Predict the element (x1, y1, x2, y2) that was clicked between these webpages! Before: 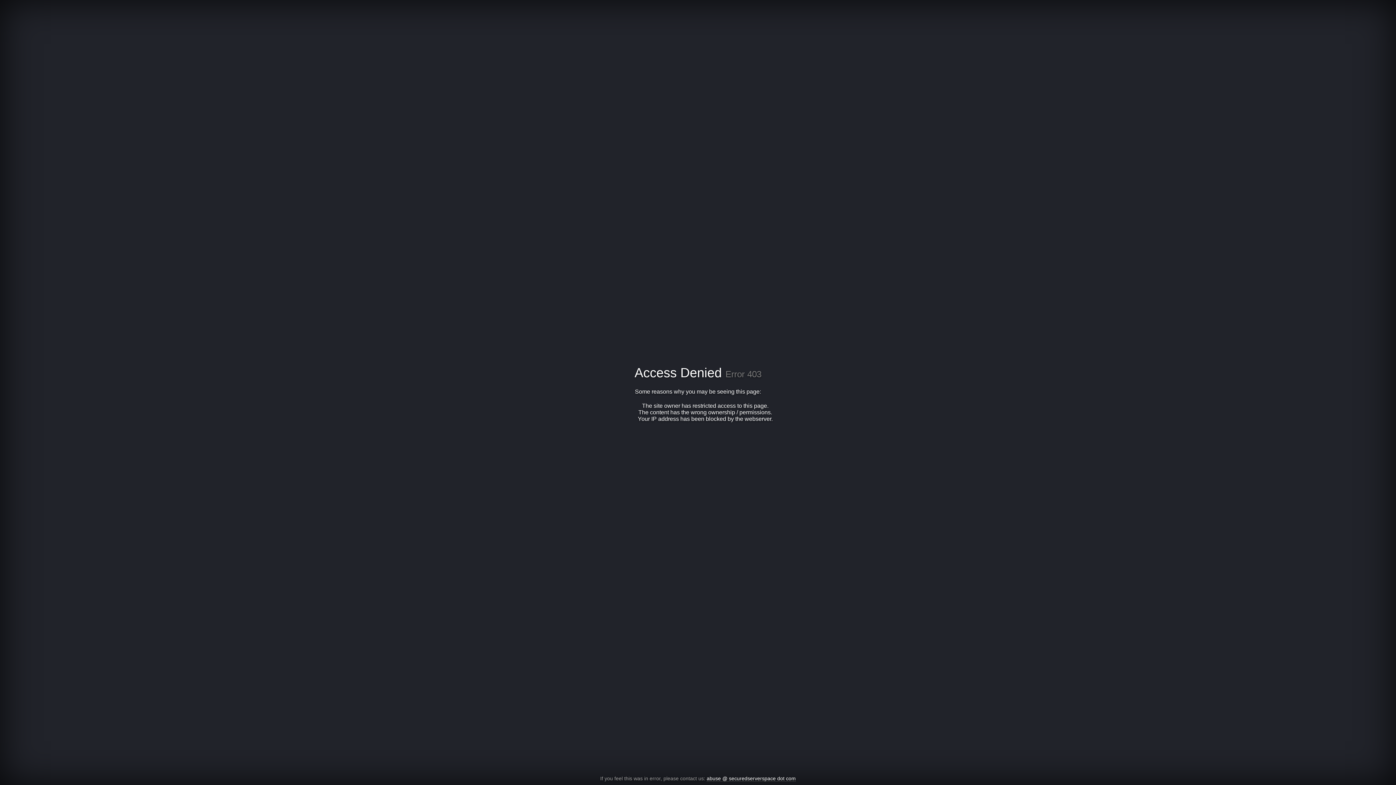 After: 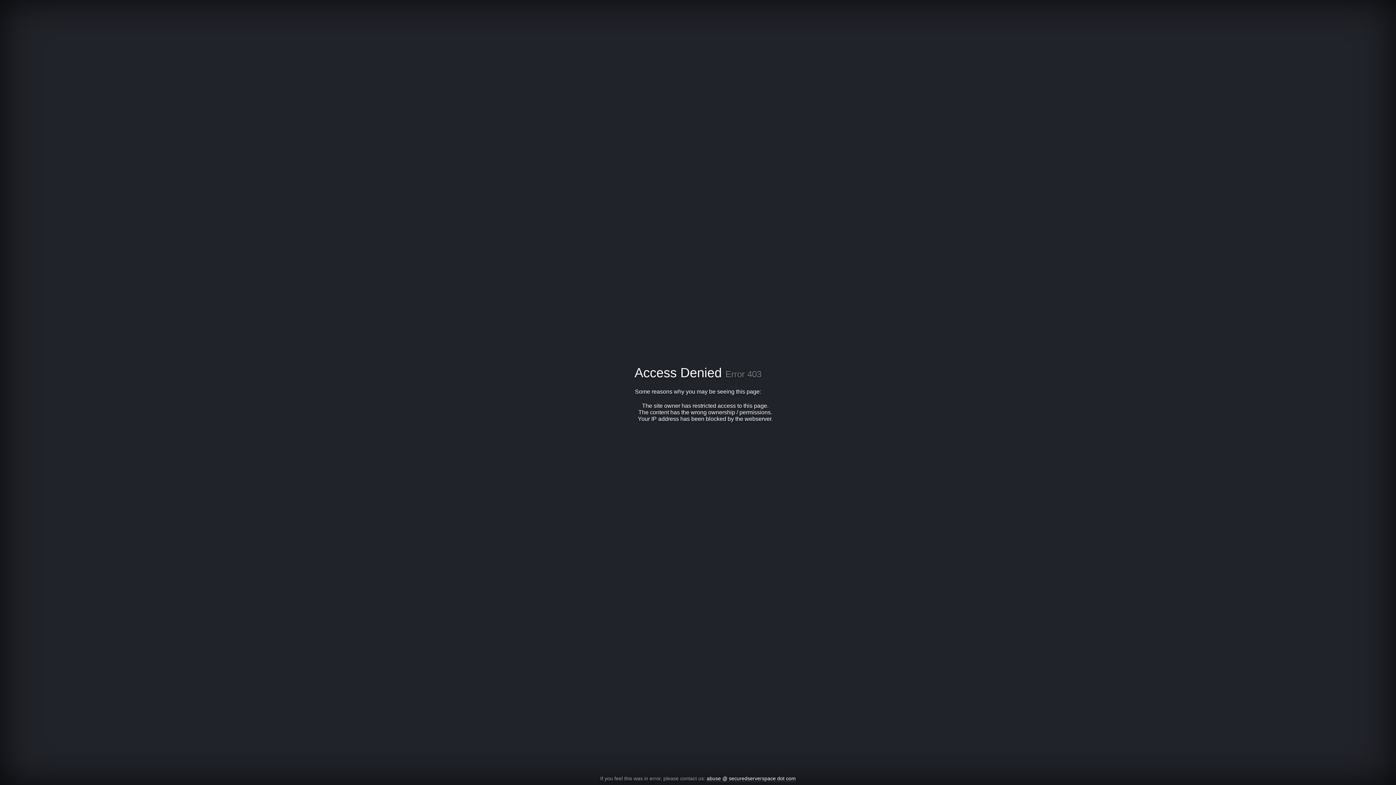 Action: bbox: (706, 776, 796, 782) label: abuse @ securedserverspace dot com